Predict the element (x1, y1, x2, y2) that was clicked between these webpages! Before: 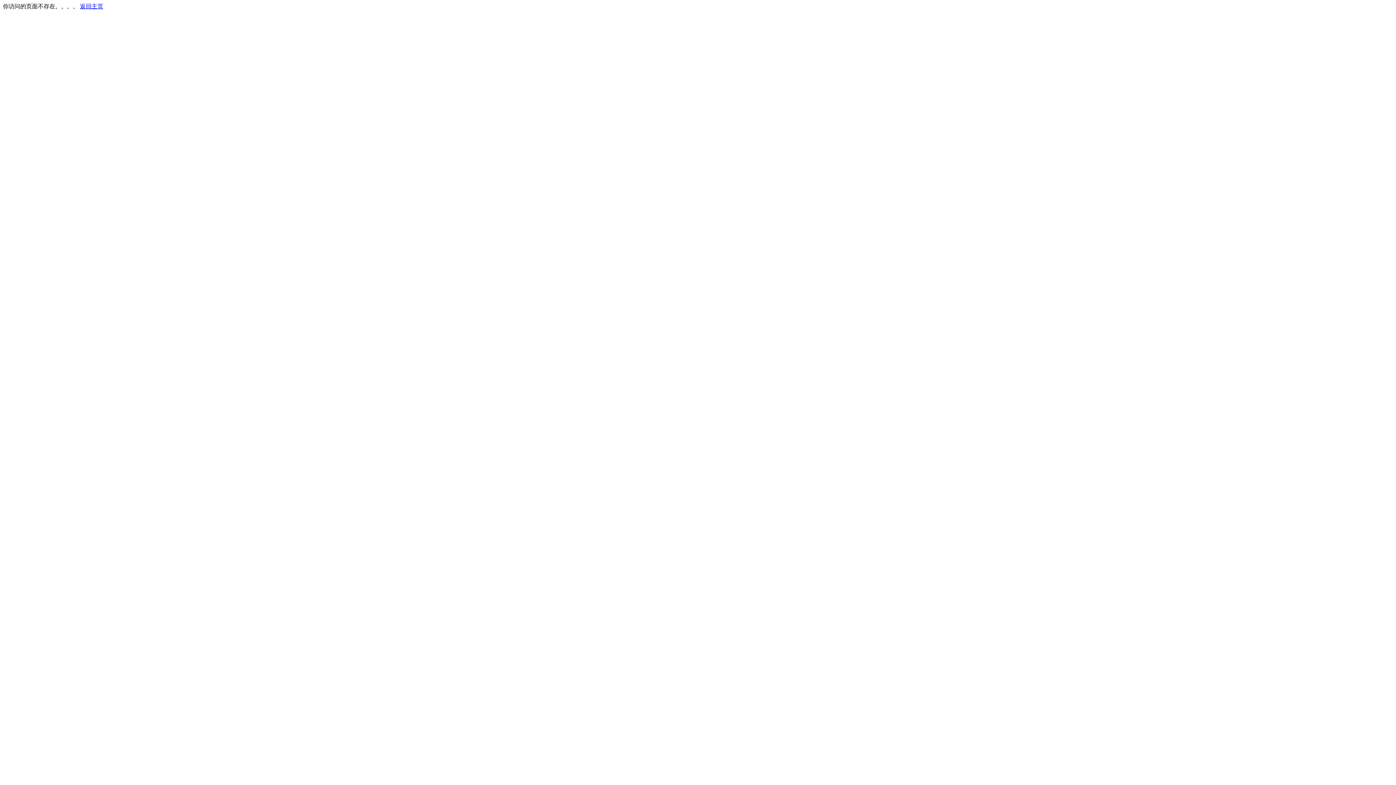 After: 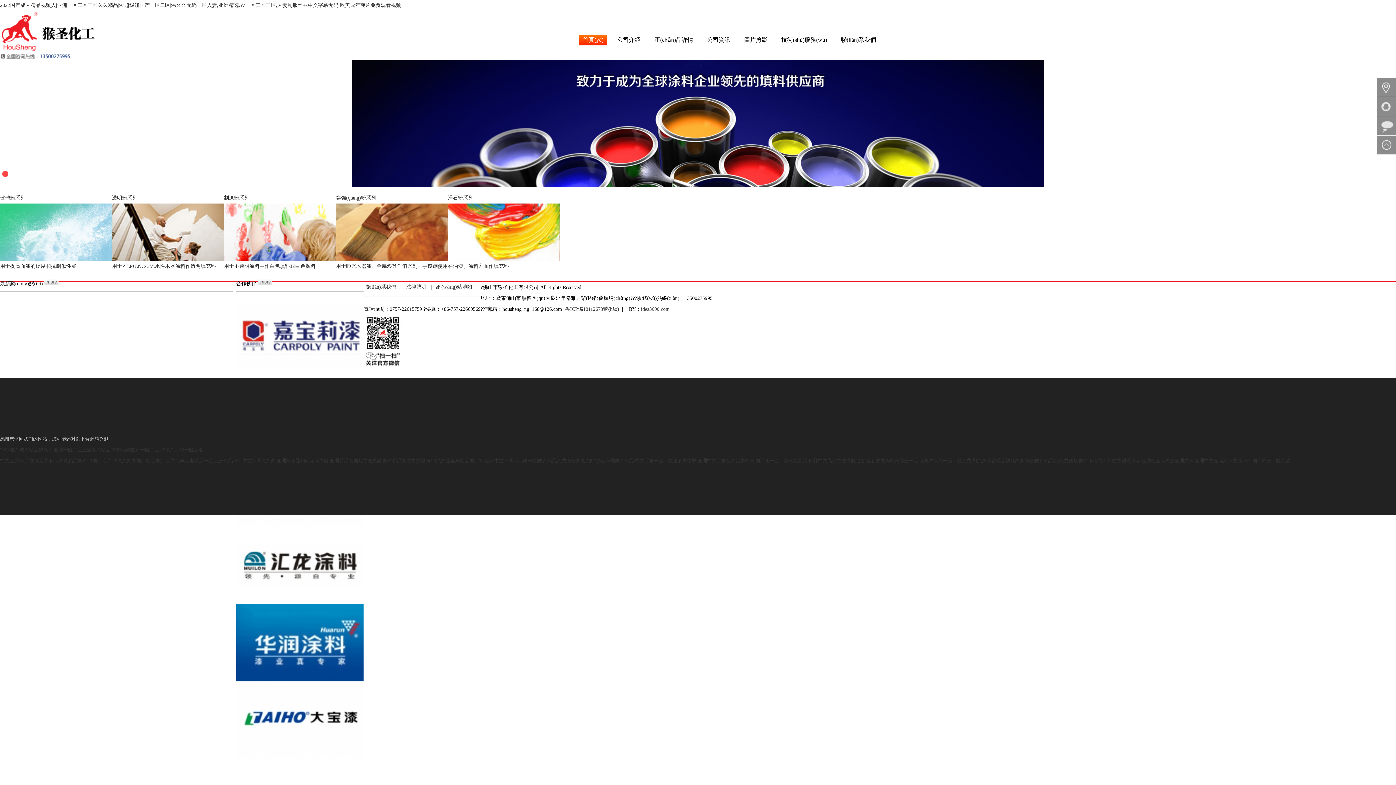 Action: label: 返回主页 bbox: (80, 3, 103, 9)